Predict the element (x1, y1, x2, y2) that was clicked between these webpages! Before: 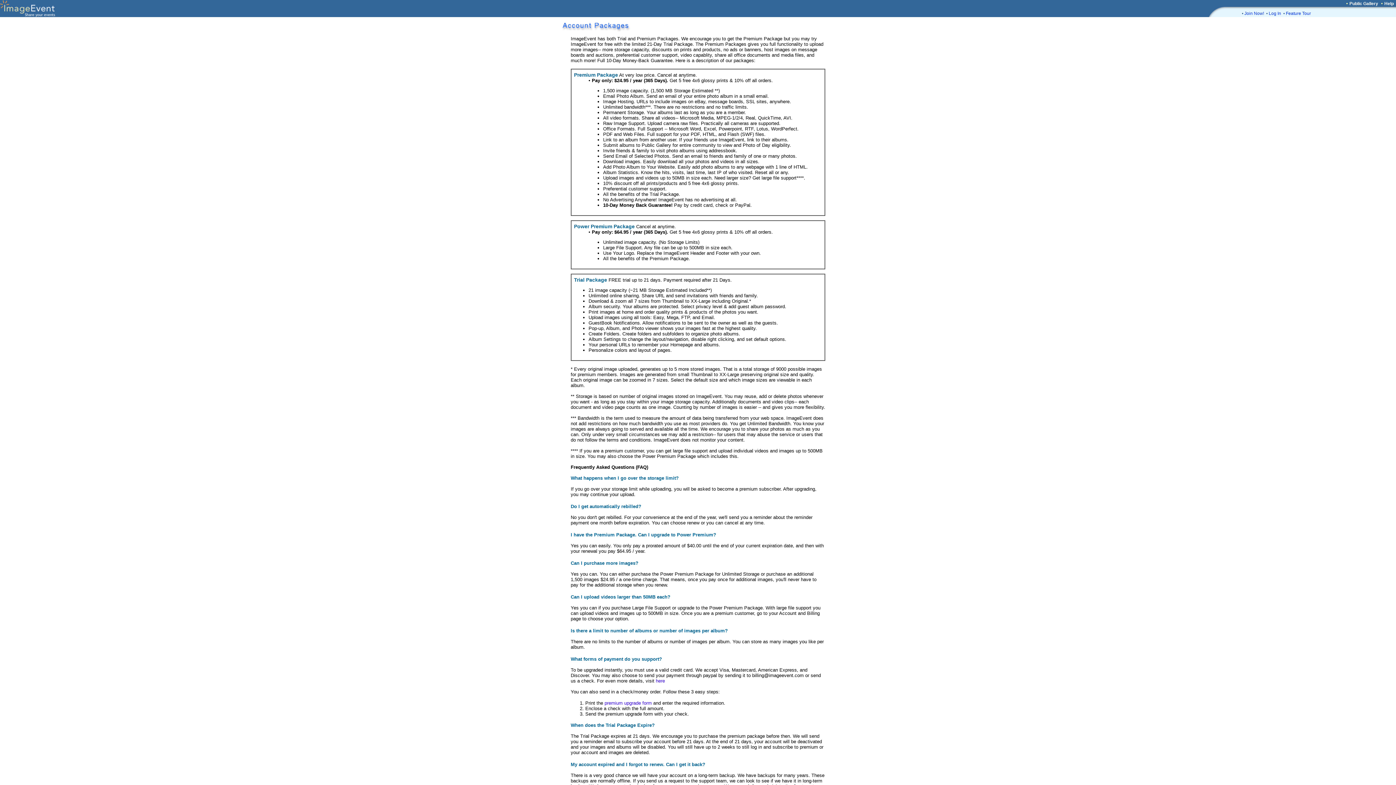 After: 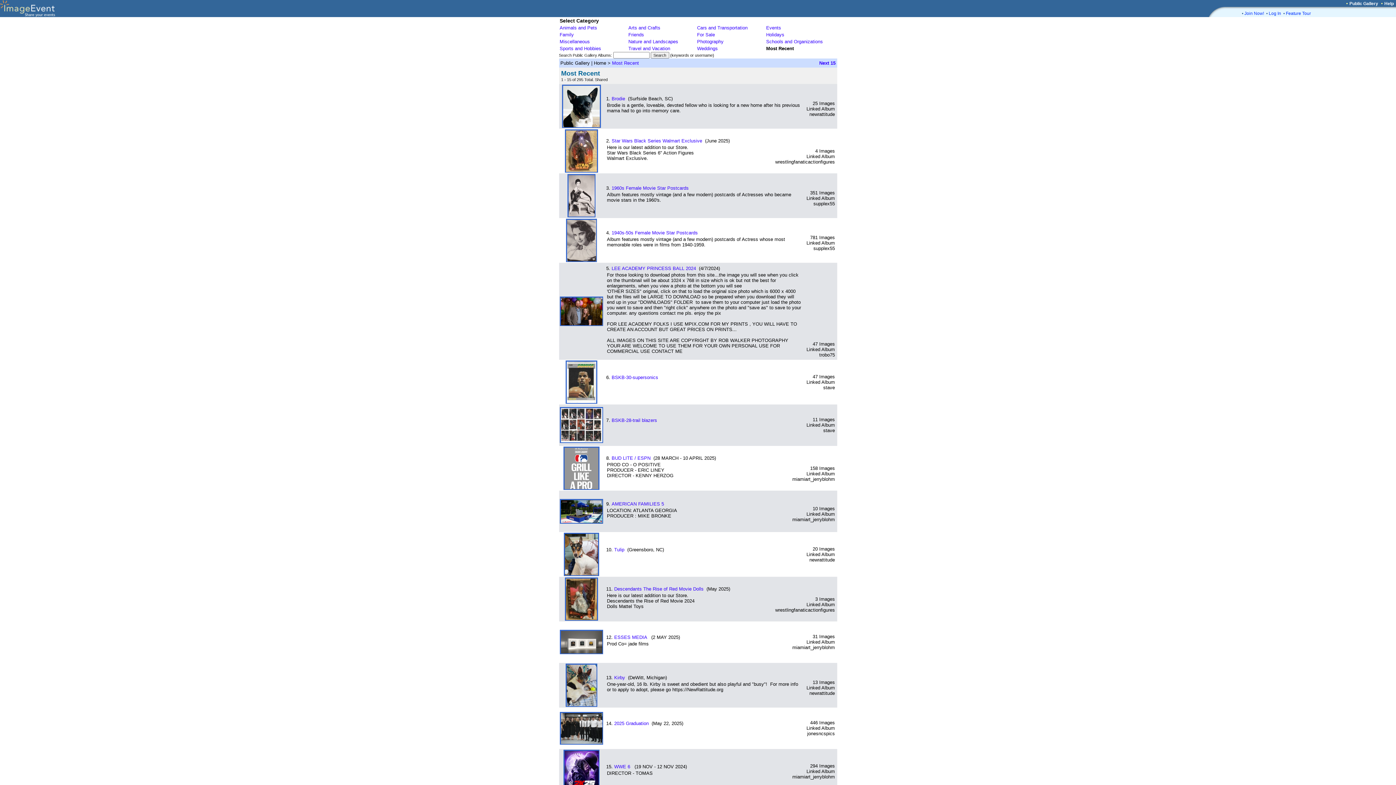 Action: bbox: (1349, 1, 1378, 6) label: Public Gallery